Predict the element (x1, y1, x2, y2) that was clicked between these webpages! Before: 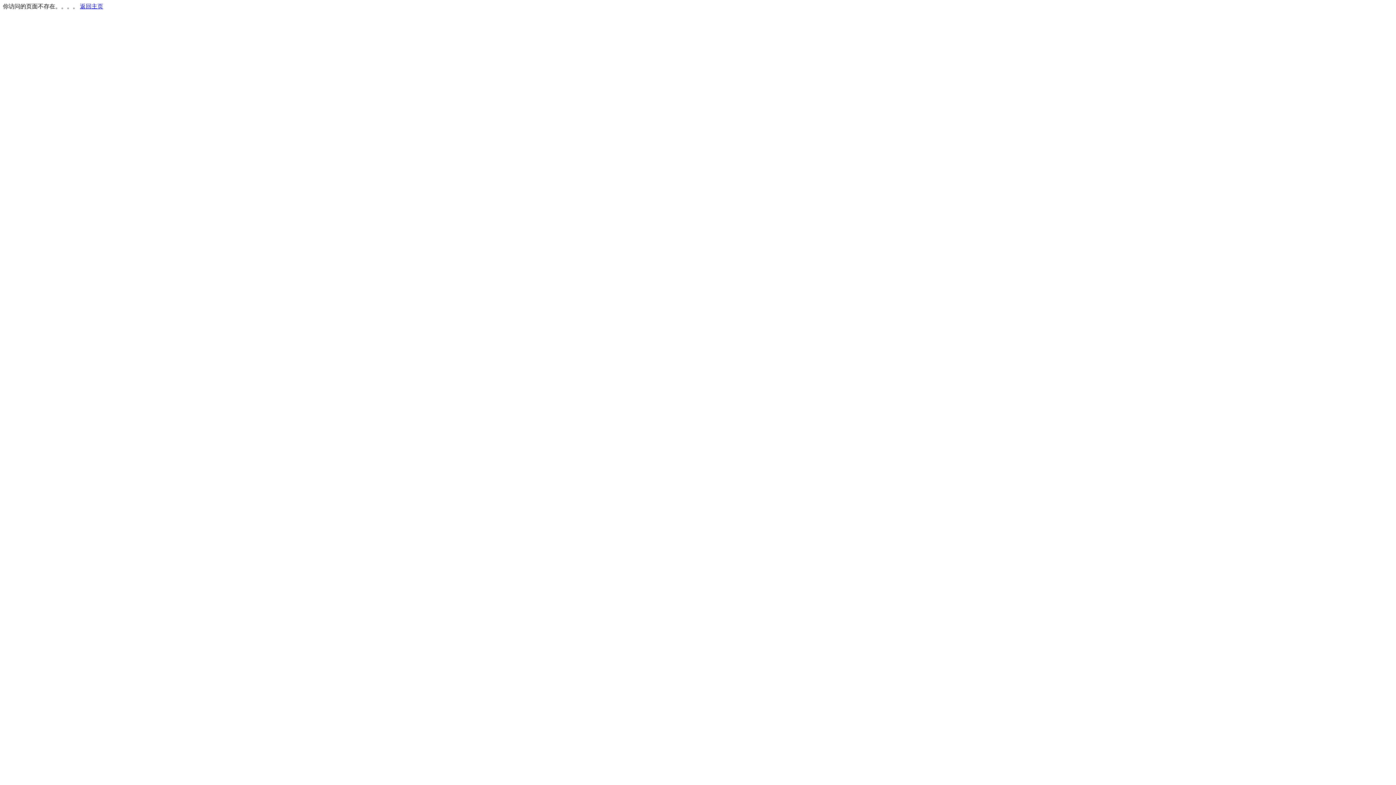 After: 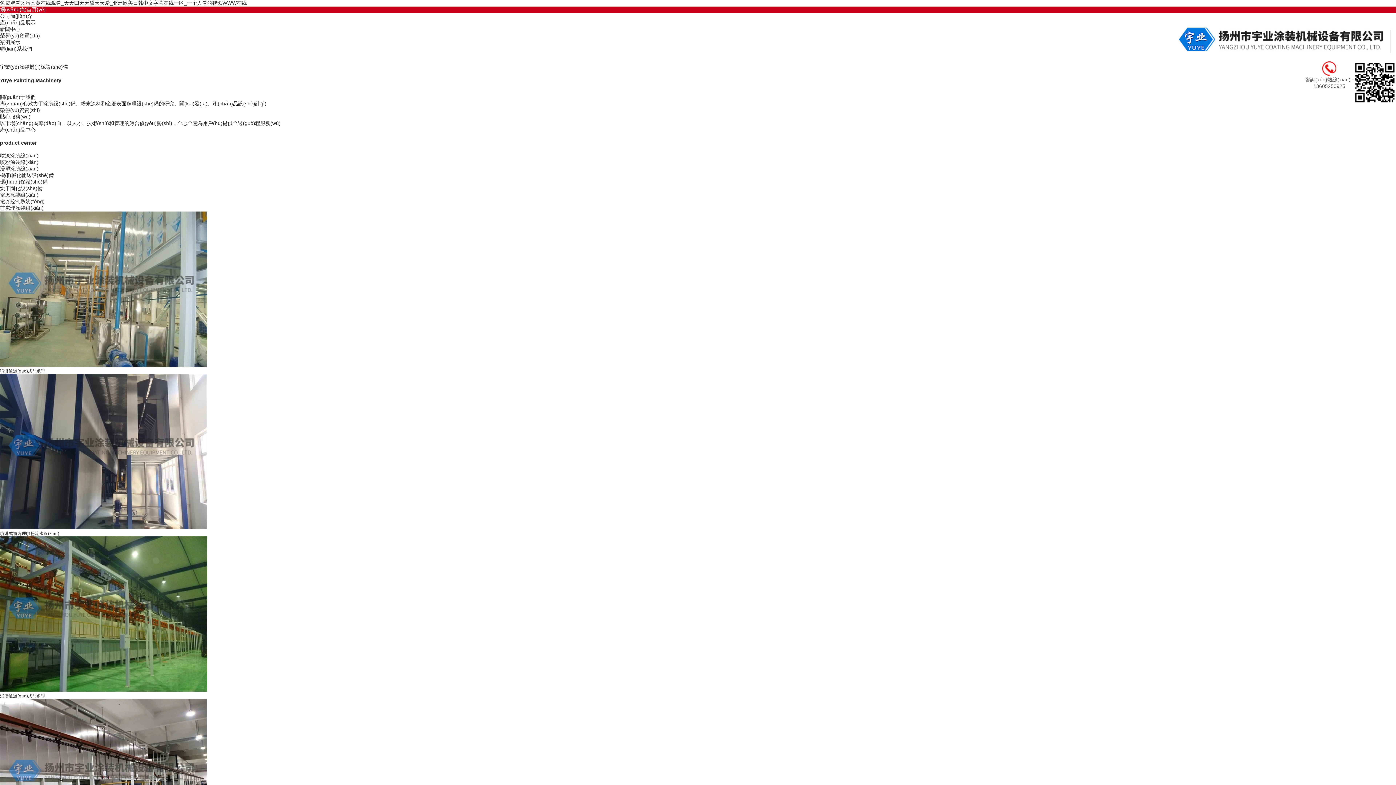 Action: label: 返回主页 bbox: (80, 3, 103, 9)